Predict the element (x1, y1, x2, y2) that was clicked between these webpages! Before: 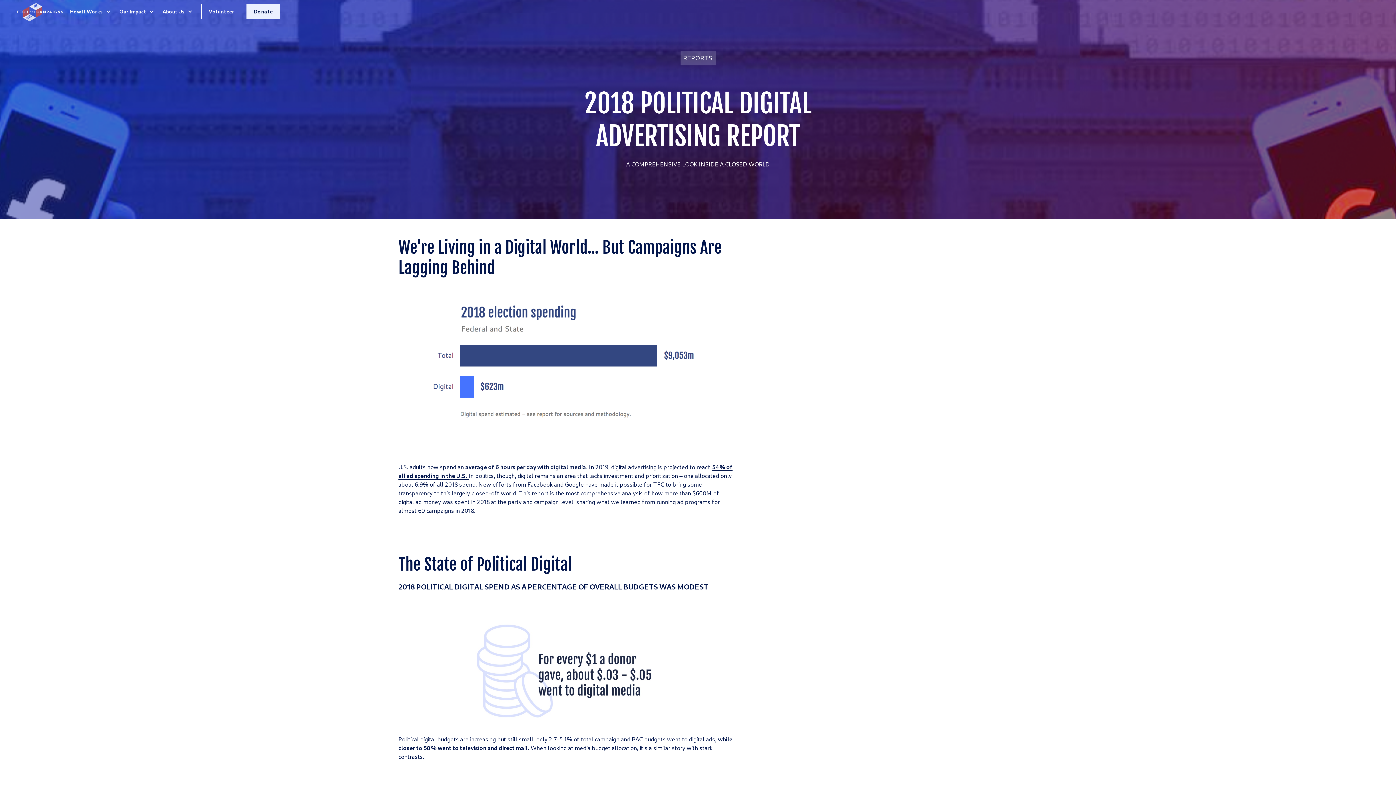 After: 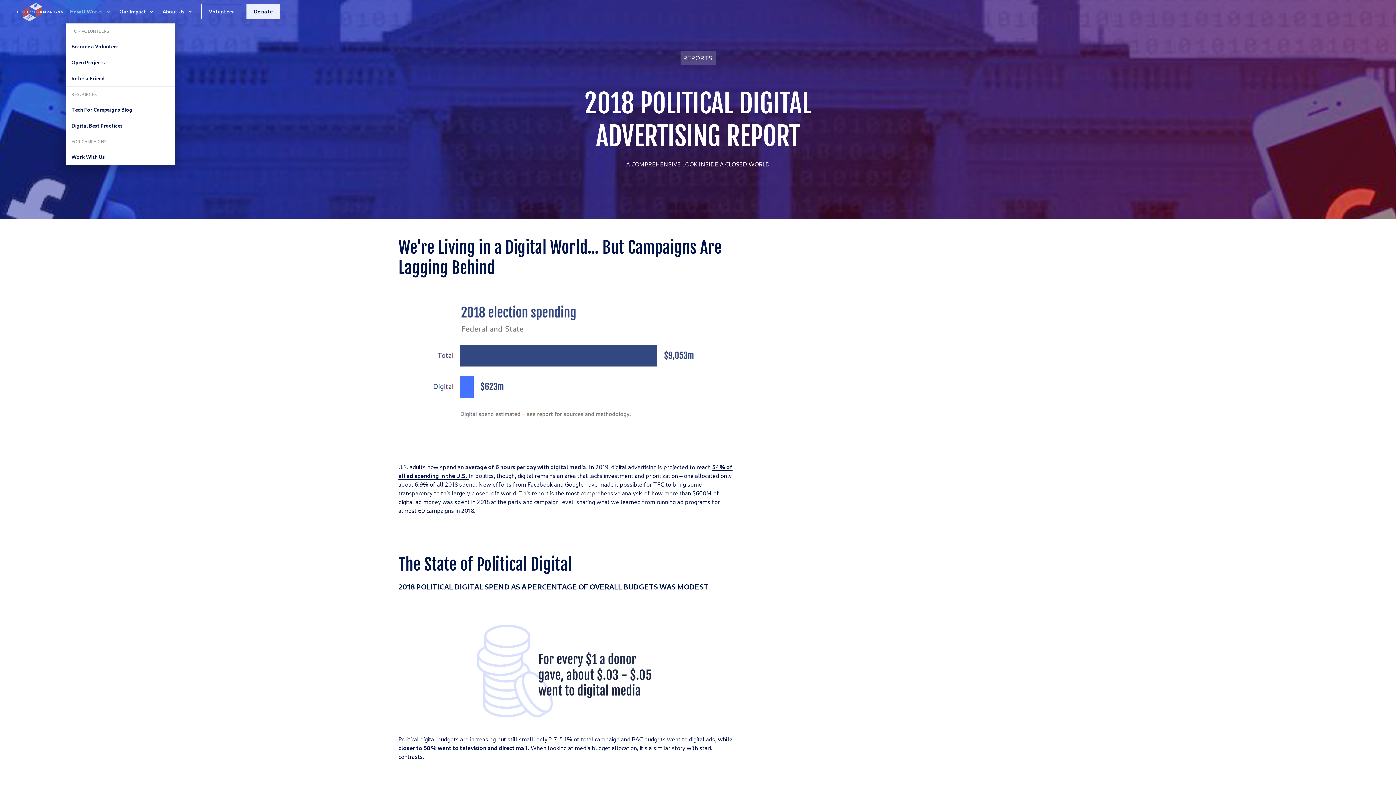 Action: bbox: (65, 0, 115, 23) label: How It Works